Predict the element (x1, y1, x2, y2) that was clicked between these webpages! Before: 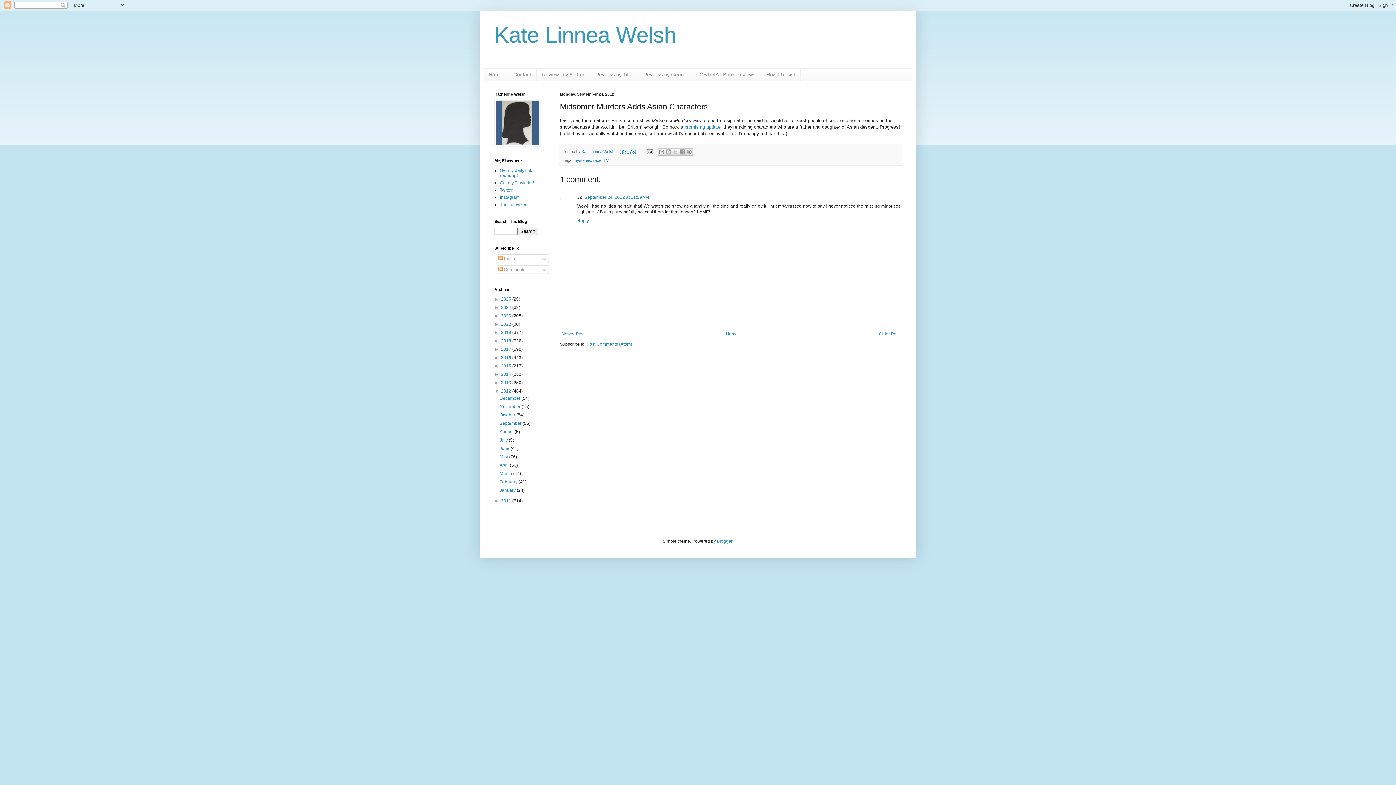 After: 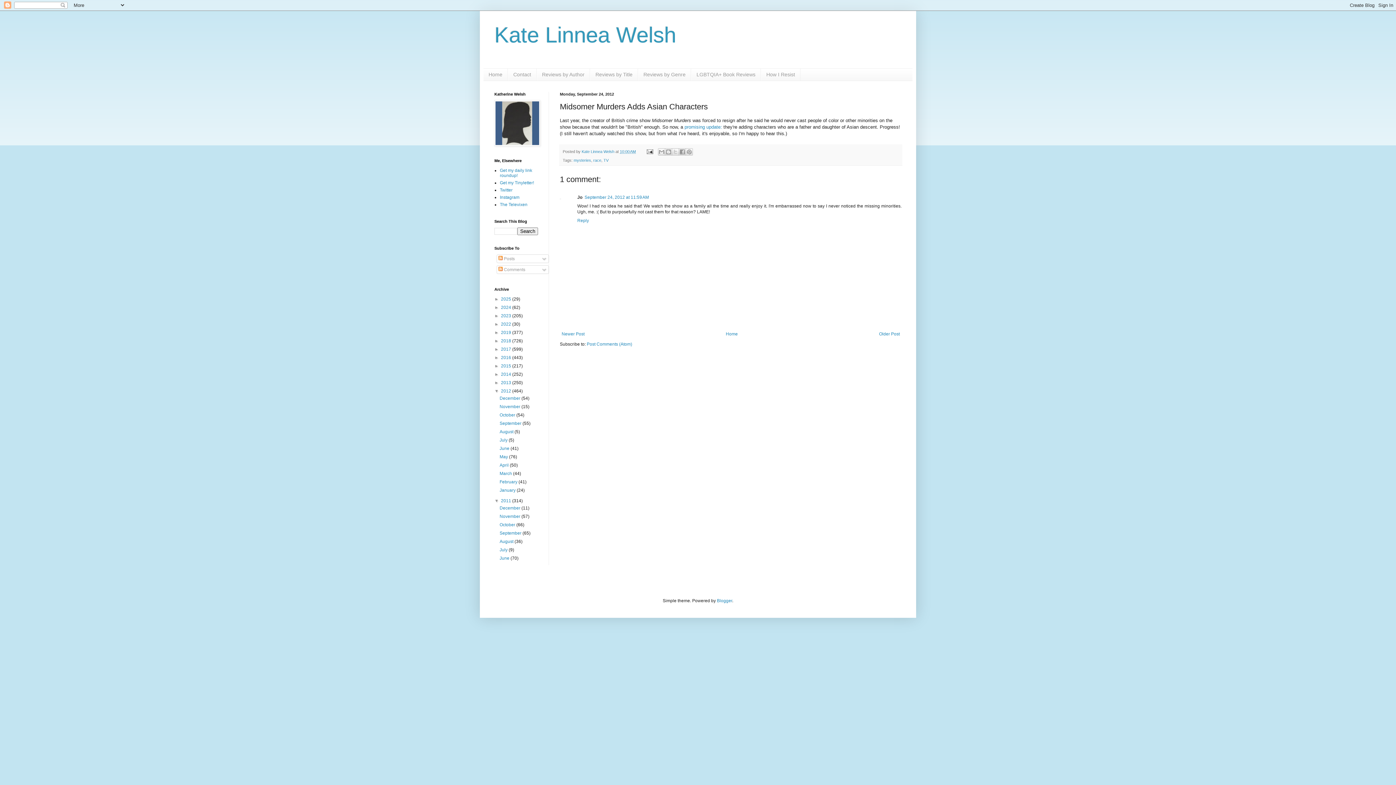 Action: bbox: (494, 498, 501, 503) label: ►  